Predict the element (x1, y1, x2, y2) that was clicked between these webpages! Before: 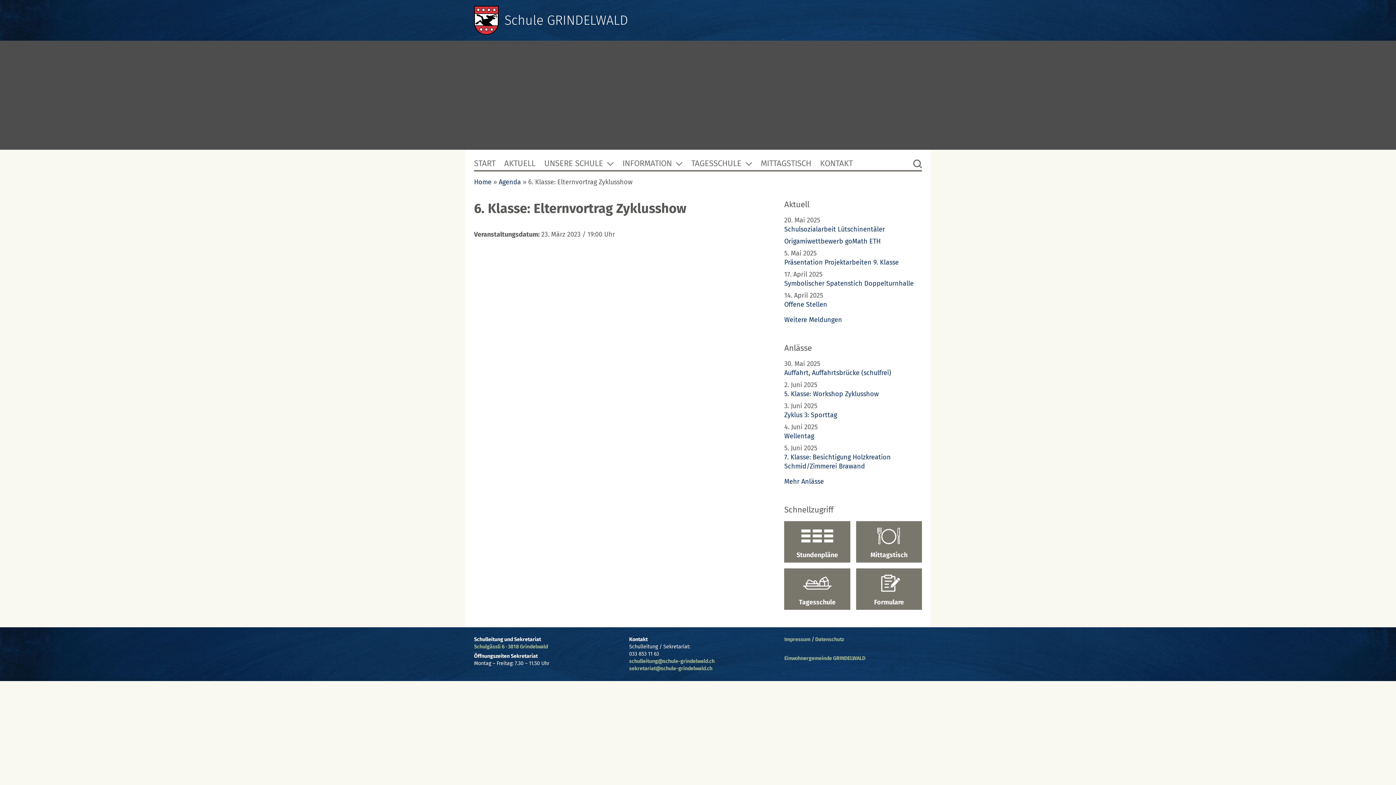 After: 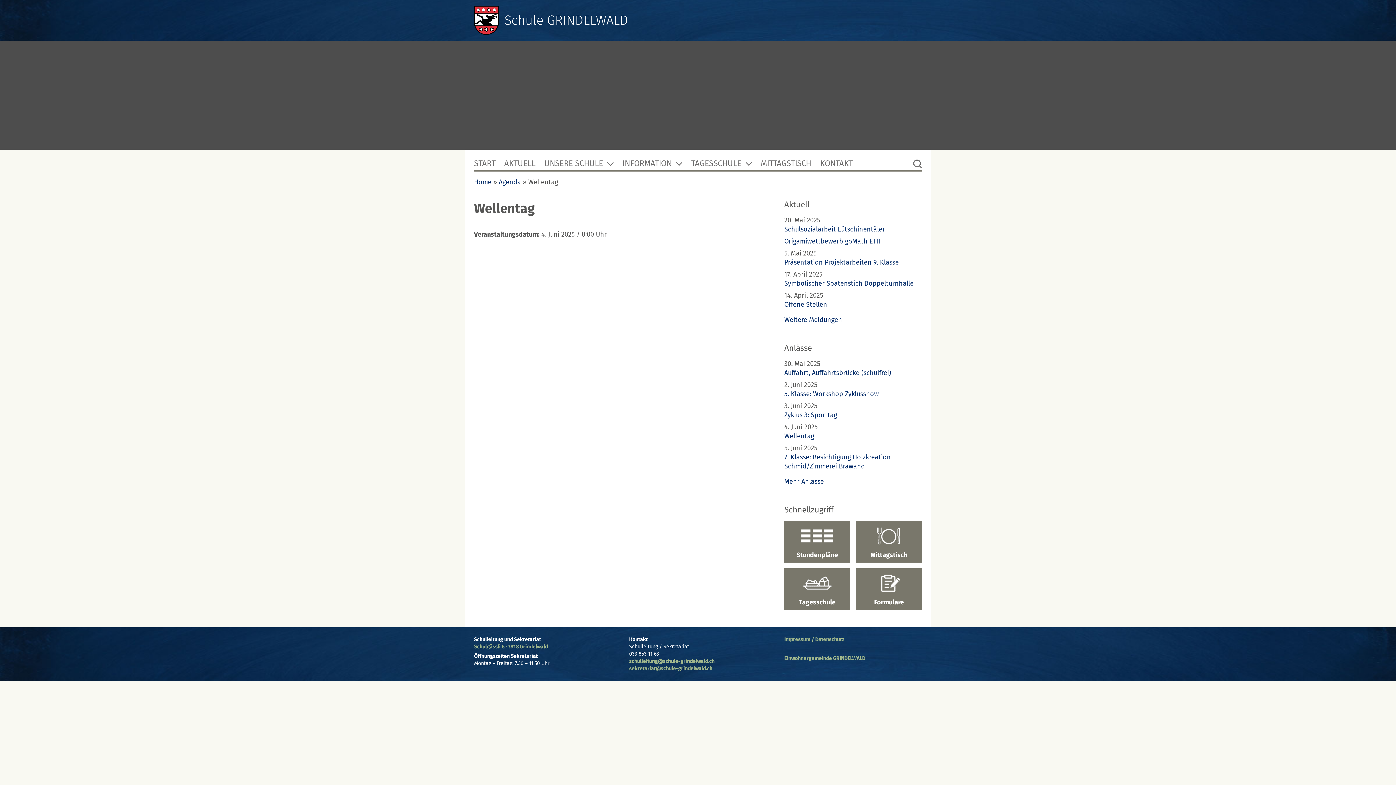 Action: label: Wellentag bbox: (784, 432, 814, 440)